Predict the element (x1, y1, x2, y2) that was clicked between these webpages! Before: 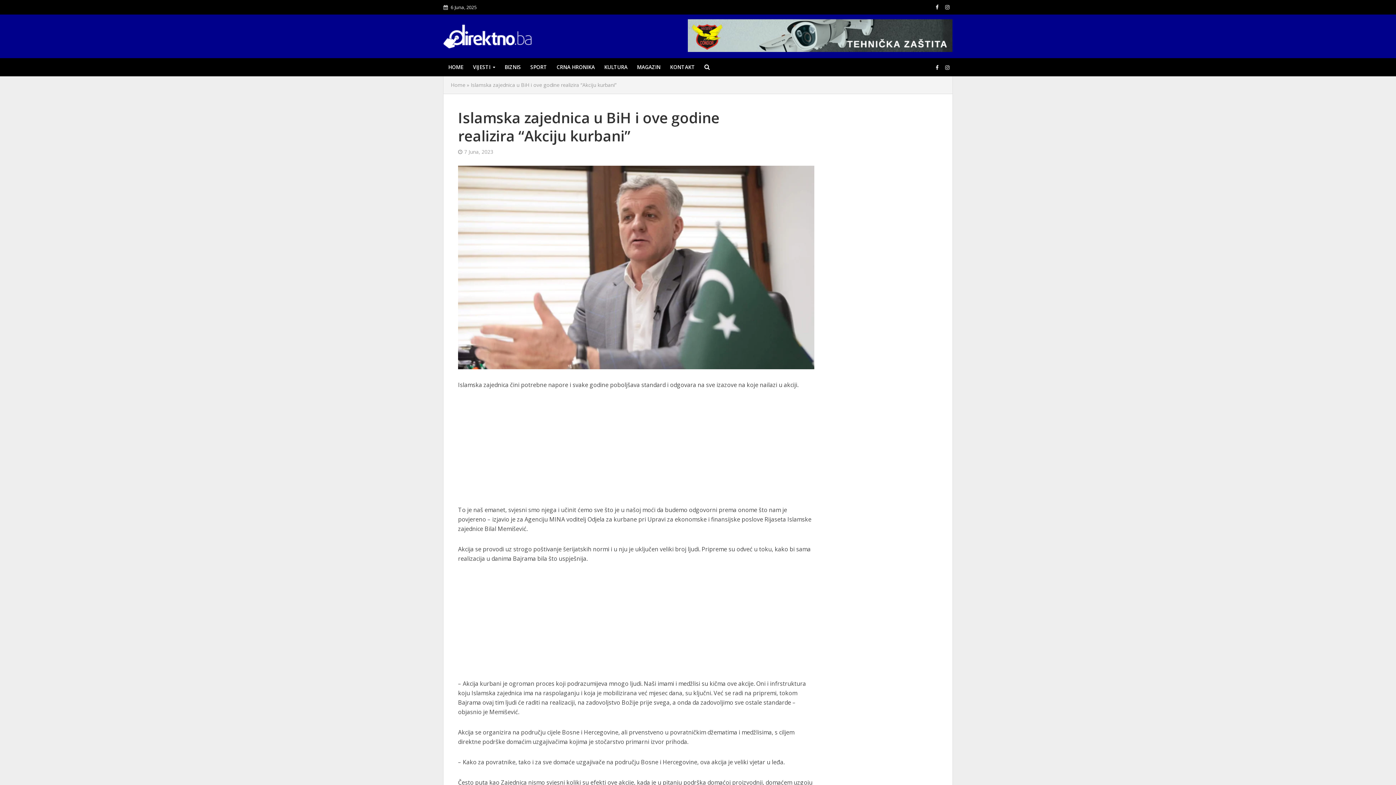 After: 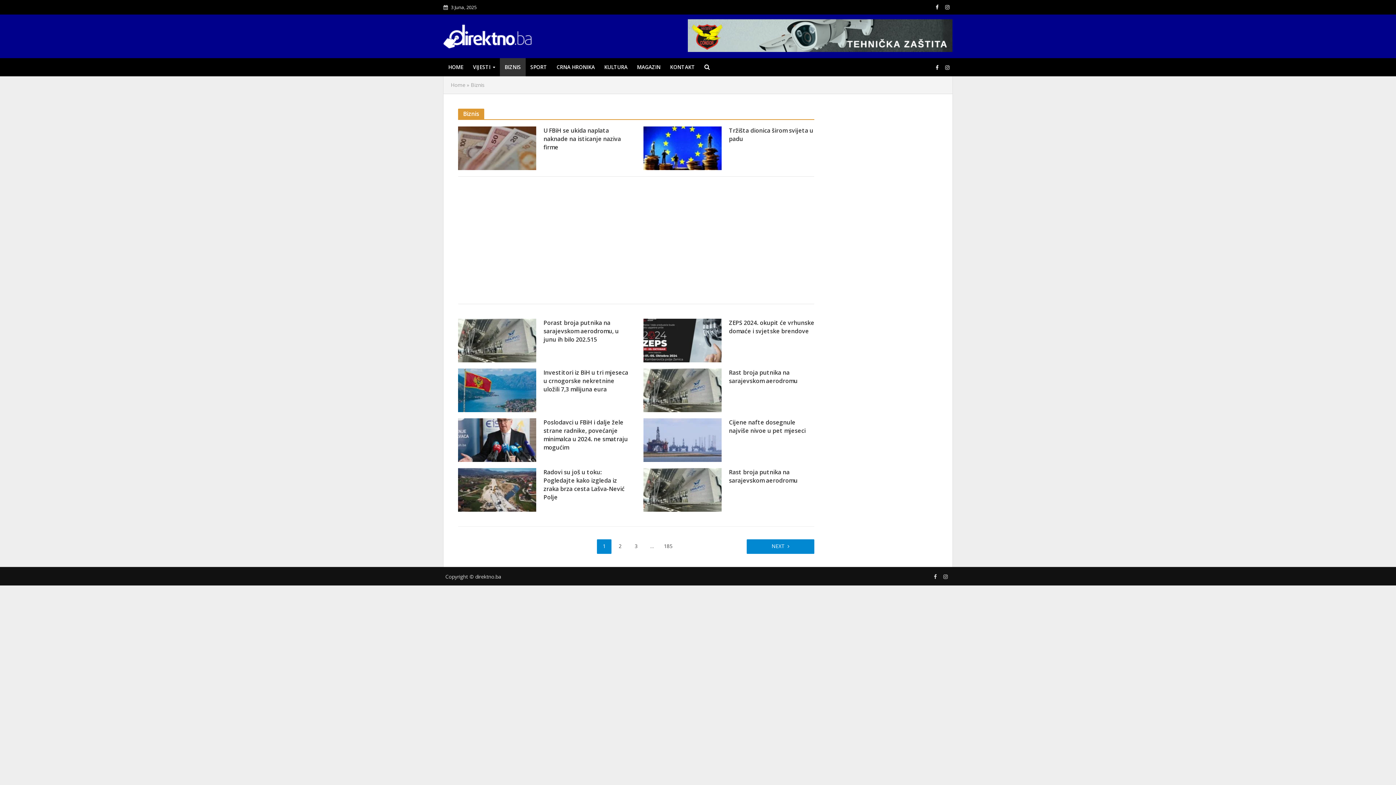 Action: bbox: (500, 58, 525, 76) label: BIZNIS